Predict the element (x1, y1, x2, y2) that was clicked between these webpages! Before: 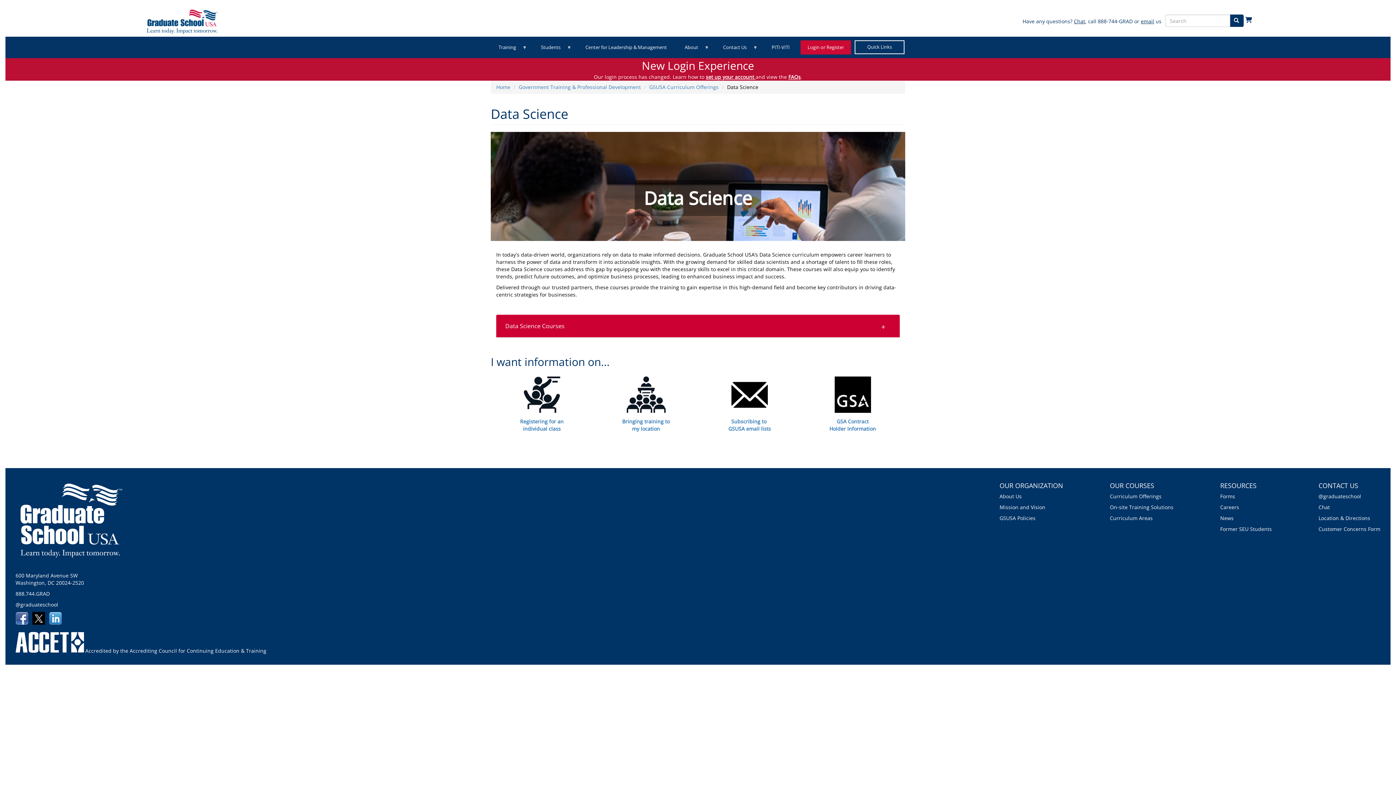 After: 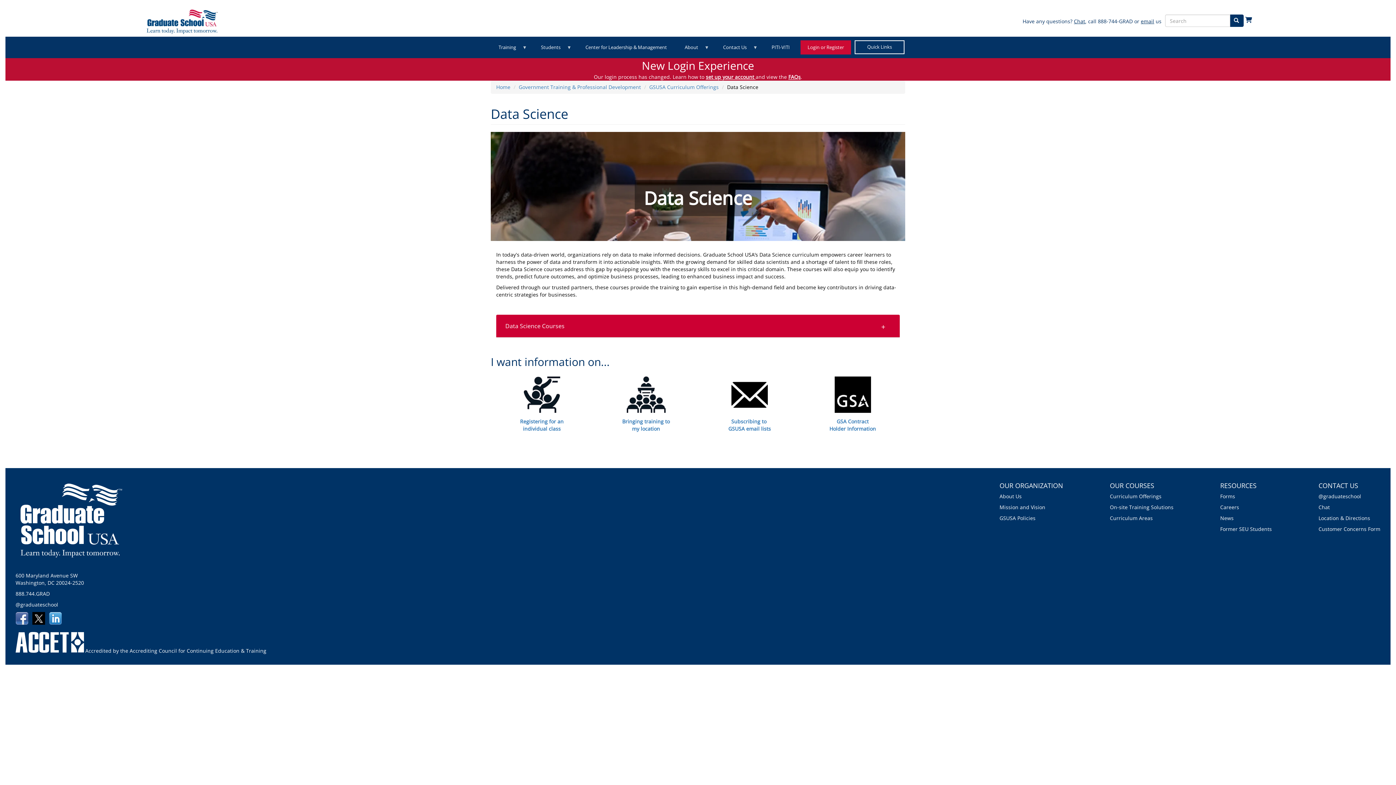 Action: bbox: (788, 73, 800, 80) label: FAQs